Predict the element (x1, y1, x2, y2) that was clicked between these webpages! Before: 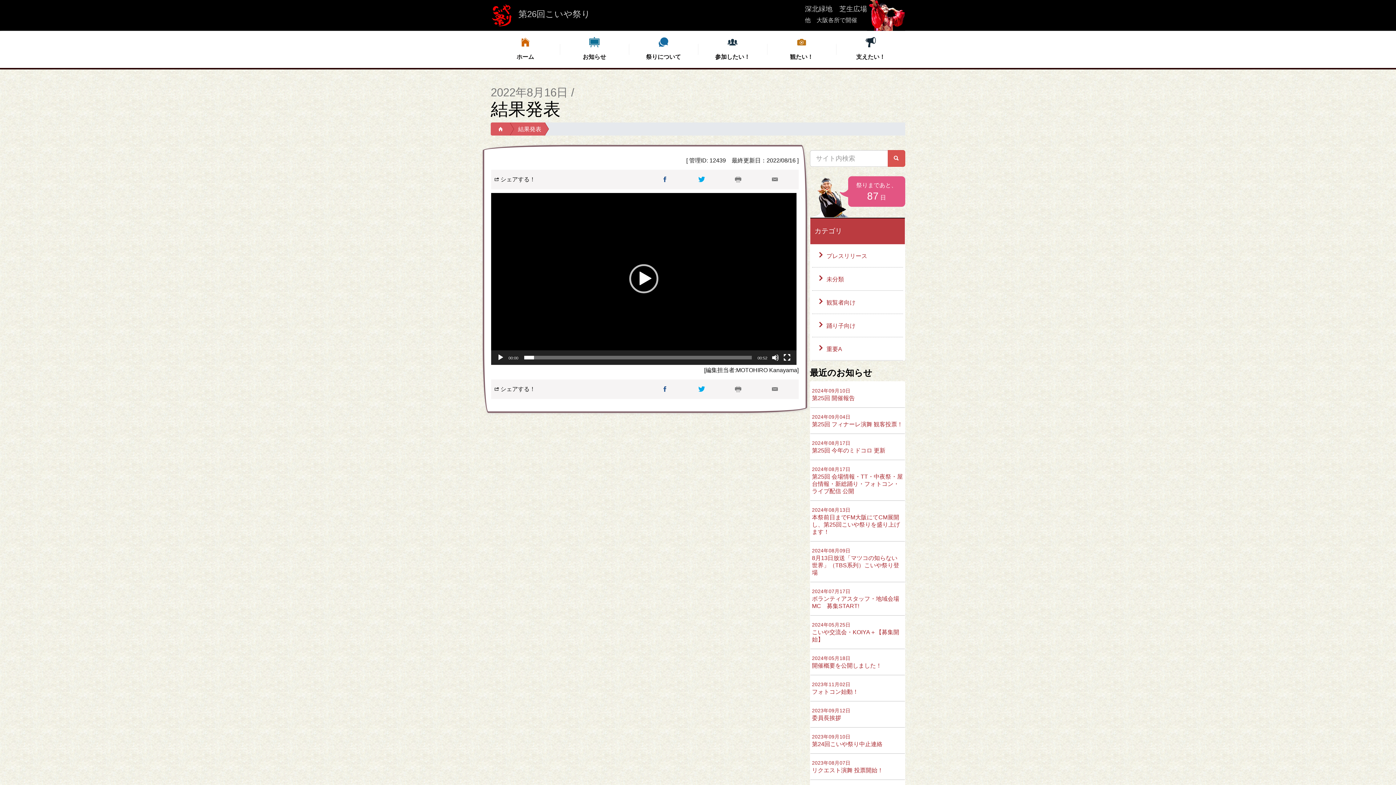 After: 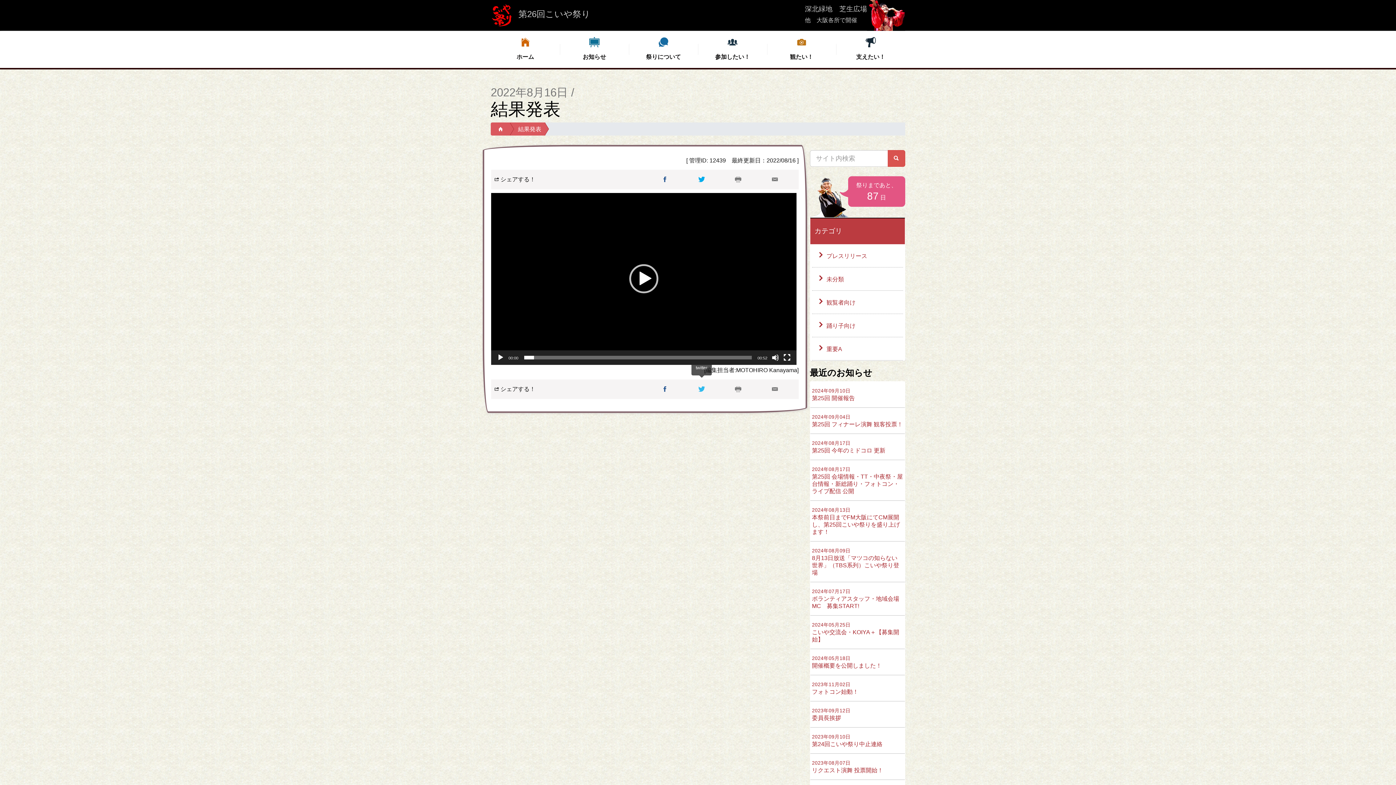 Action: bbox: (683, 379, 720, 399)